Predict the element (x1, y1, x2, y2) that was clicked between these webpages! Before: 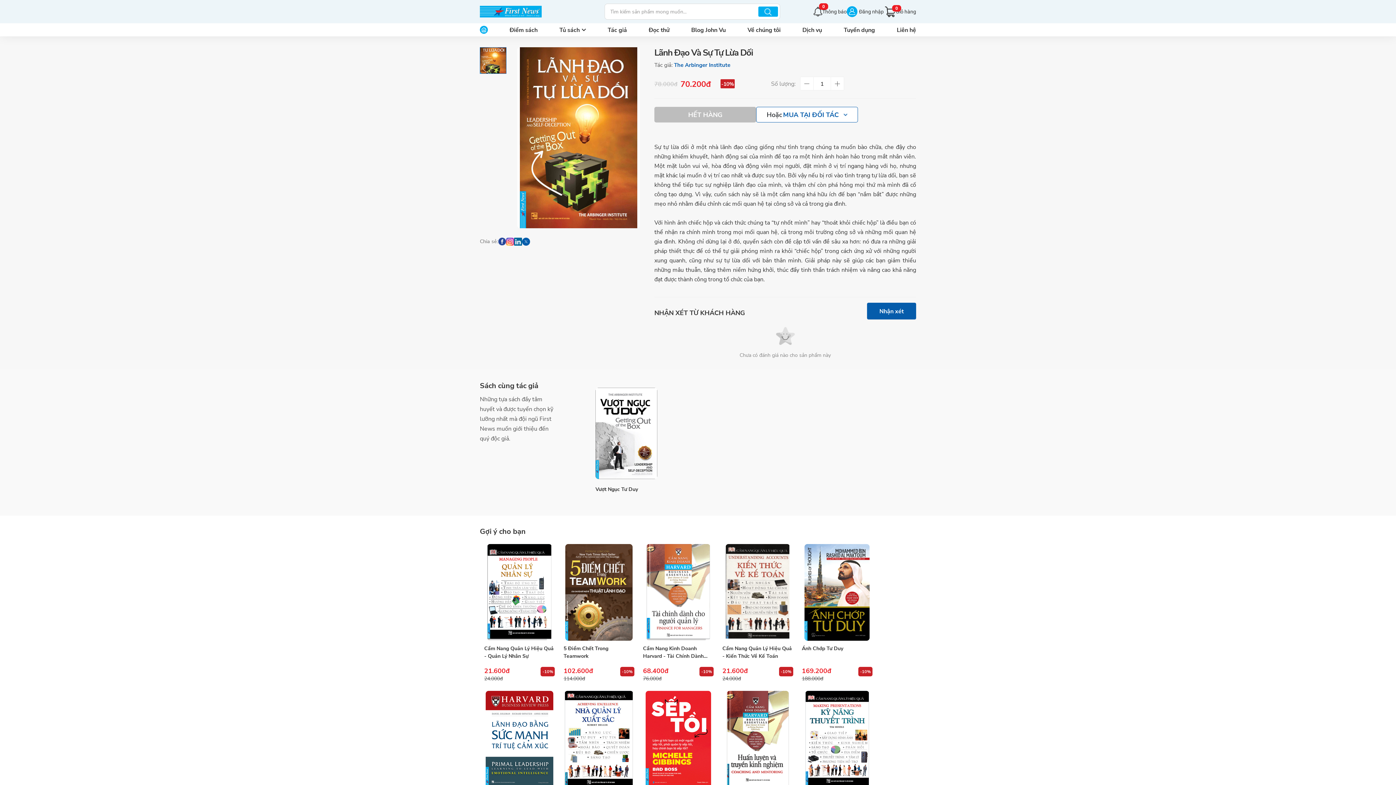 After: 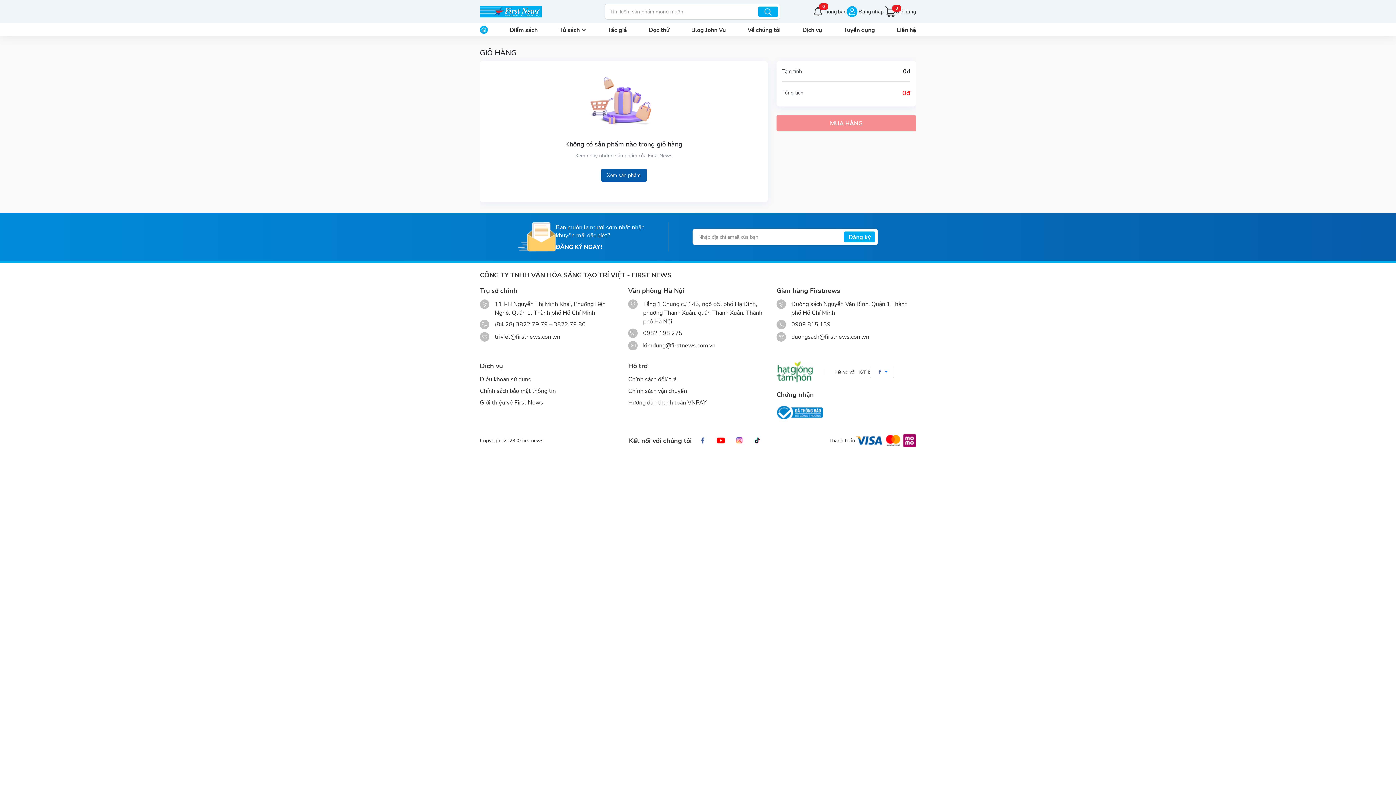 Action: label: 0
Giỏ hàng bbox: (885, 6, 916, 17)